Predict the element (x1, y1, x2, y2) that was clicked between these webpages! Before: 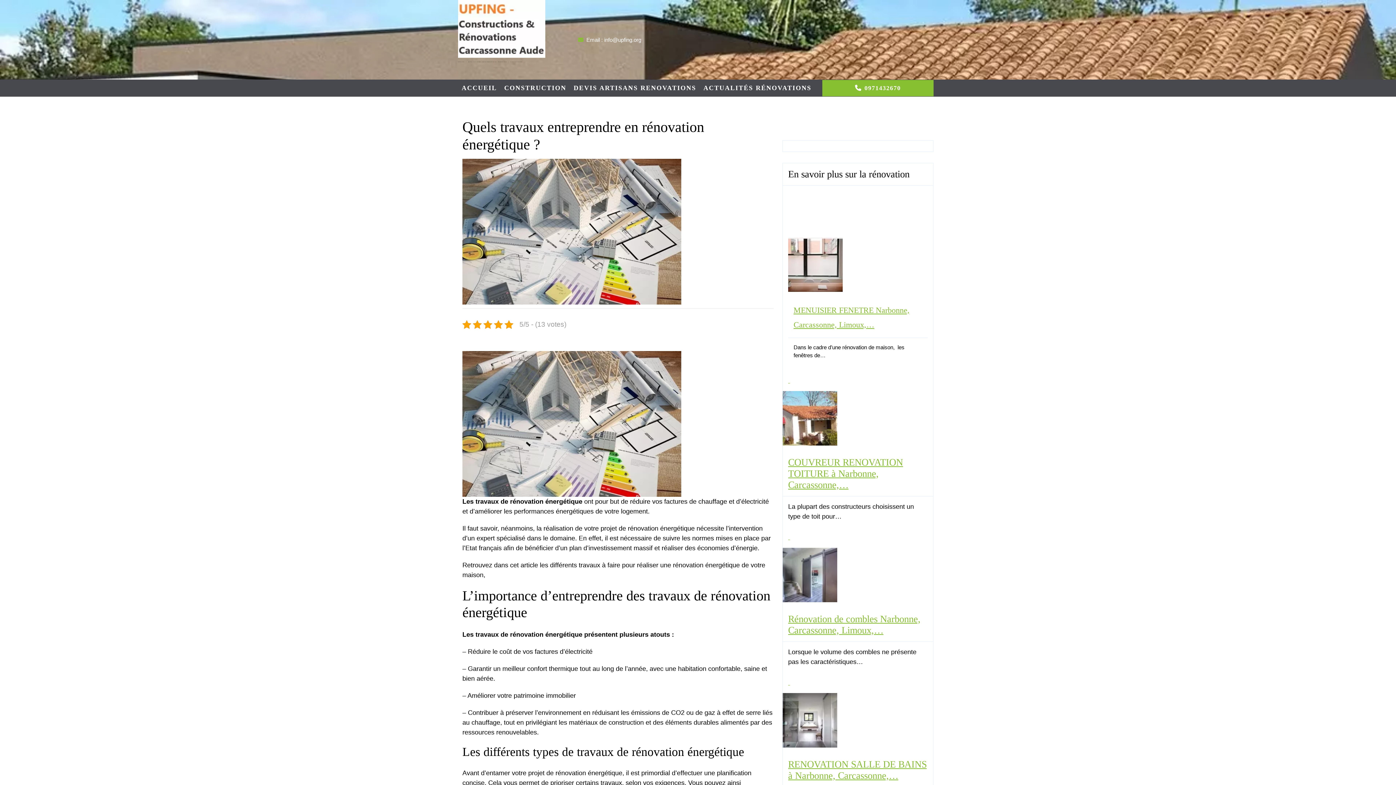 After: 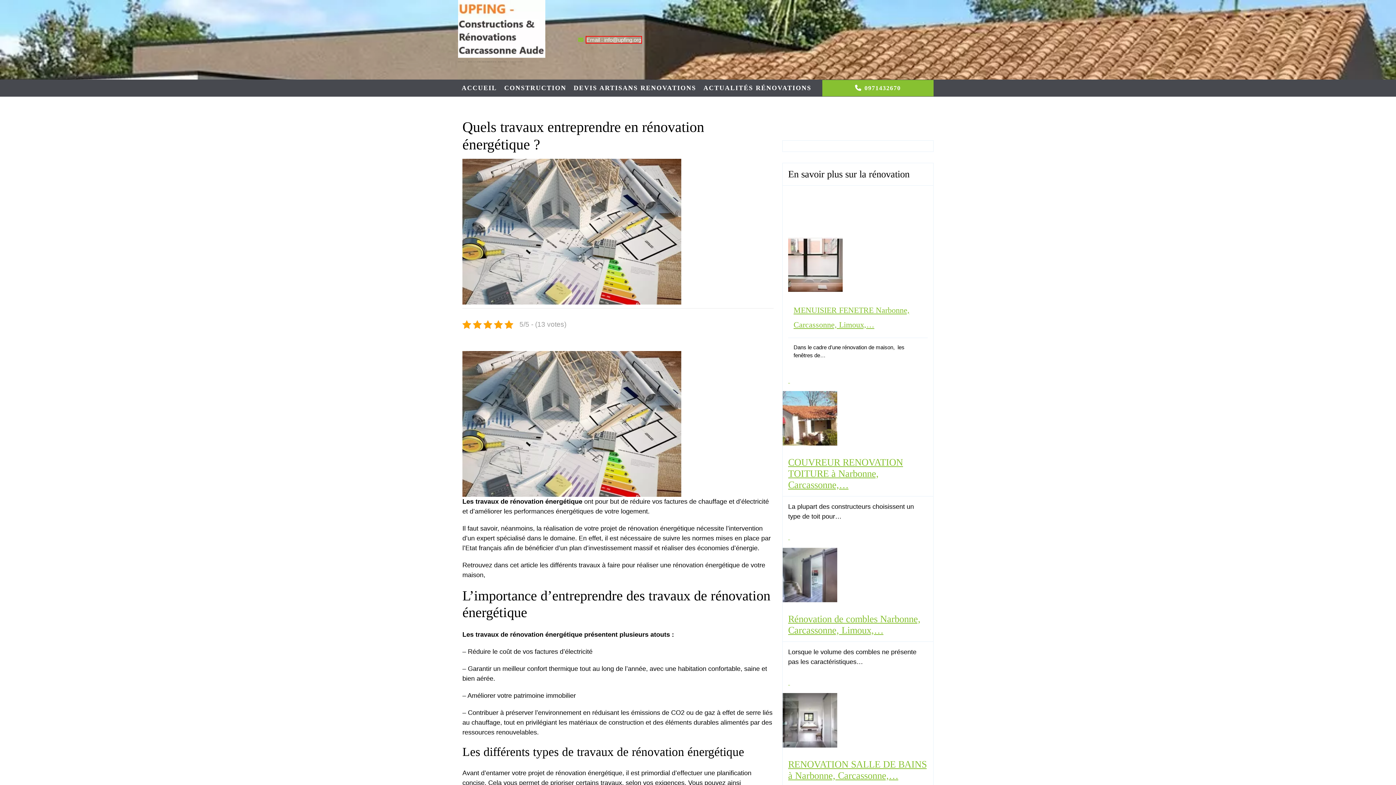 Action: label: Email : info@upfing.org bbox: (586, 36, 641, 42)